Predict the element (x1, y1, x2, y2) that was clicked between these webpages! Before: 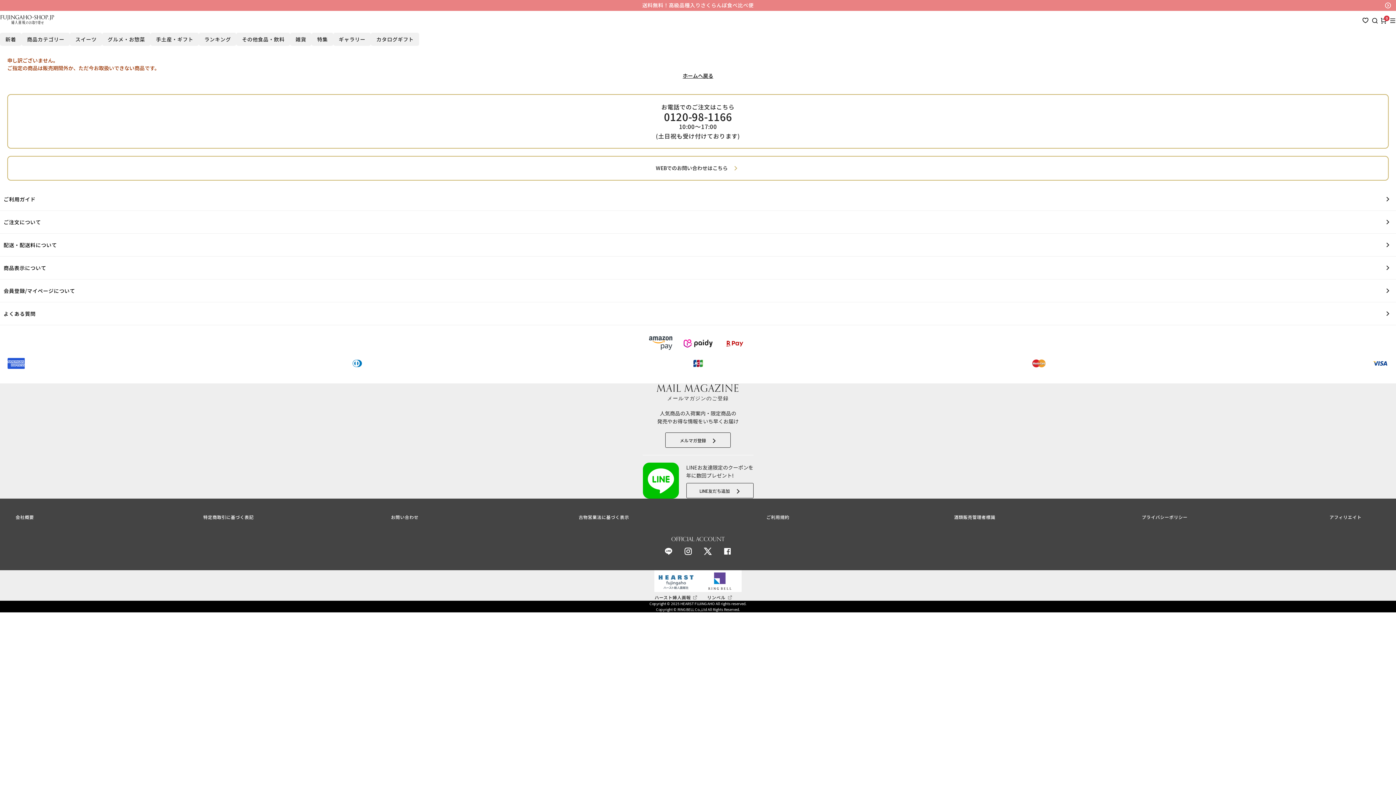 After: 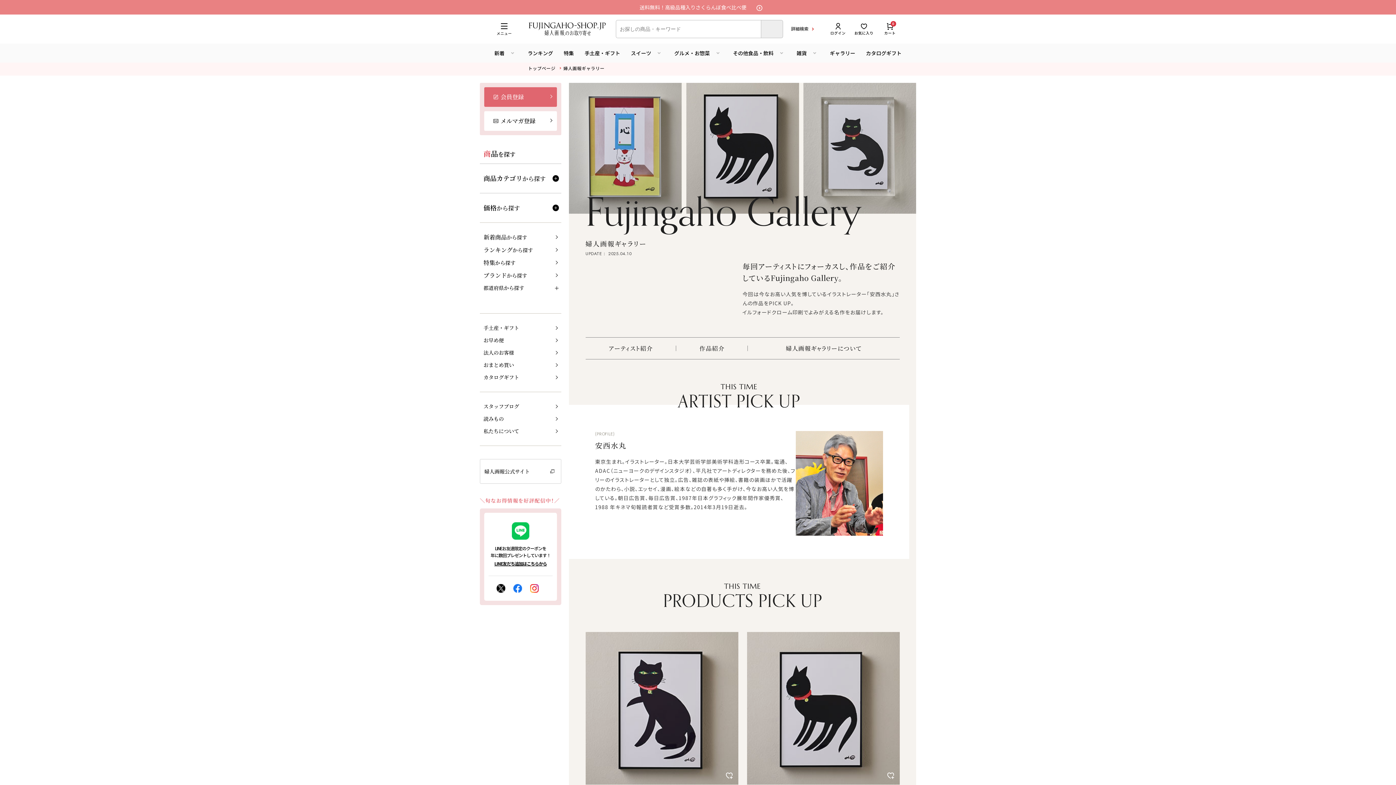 Action: label: ギャラリー bbox: (333, 32, 371, 45)